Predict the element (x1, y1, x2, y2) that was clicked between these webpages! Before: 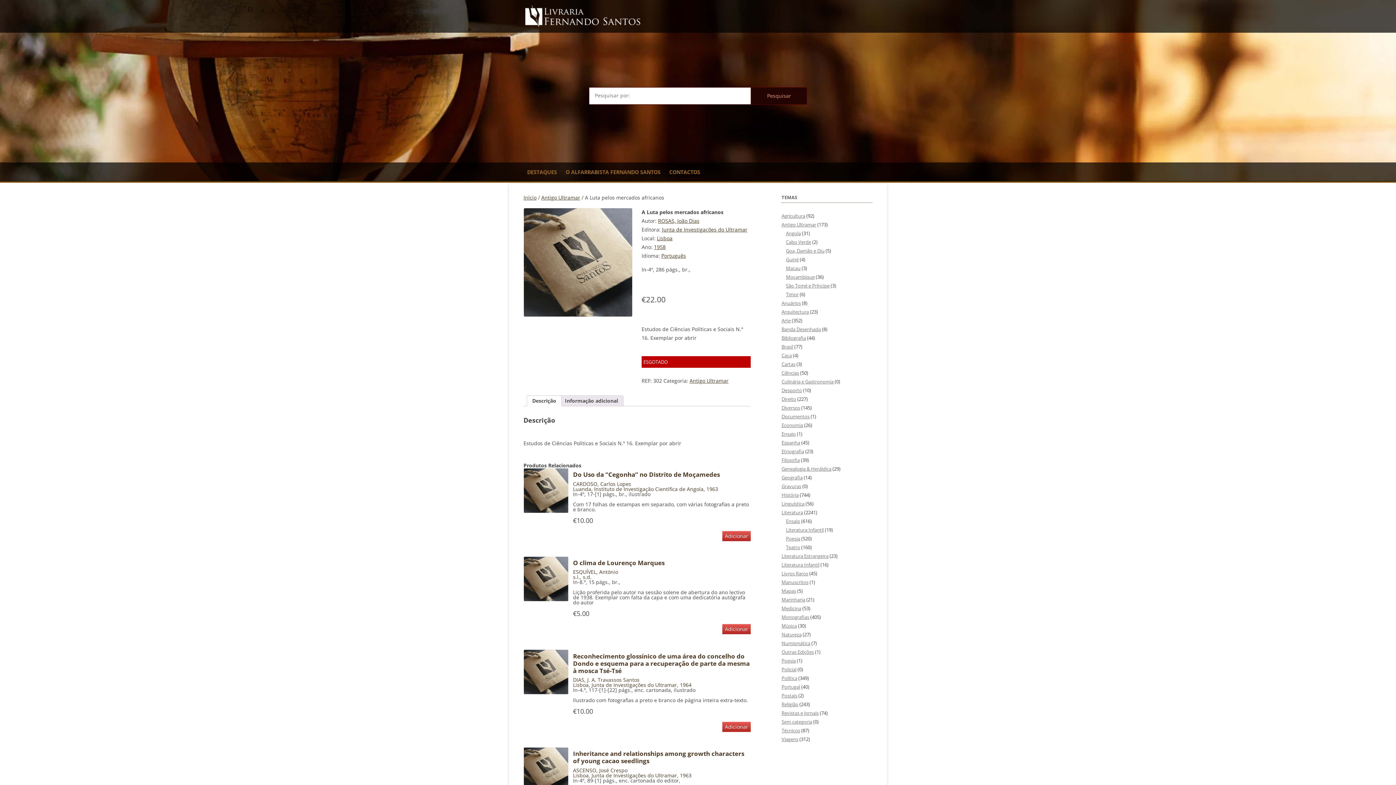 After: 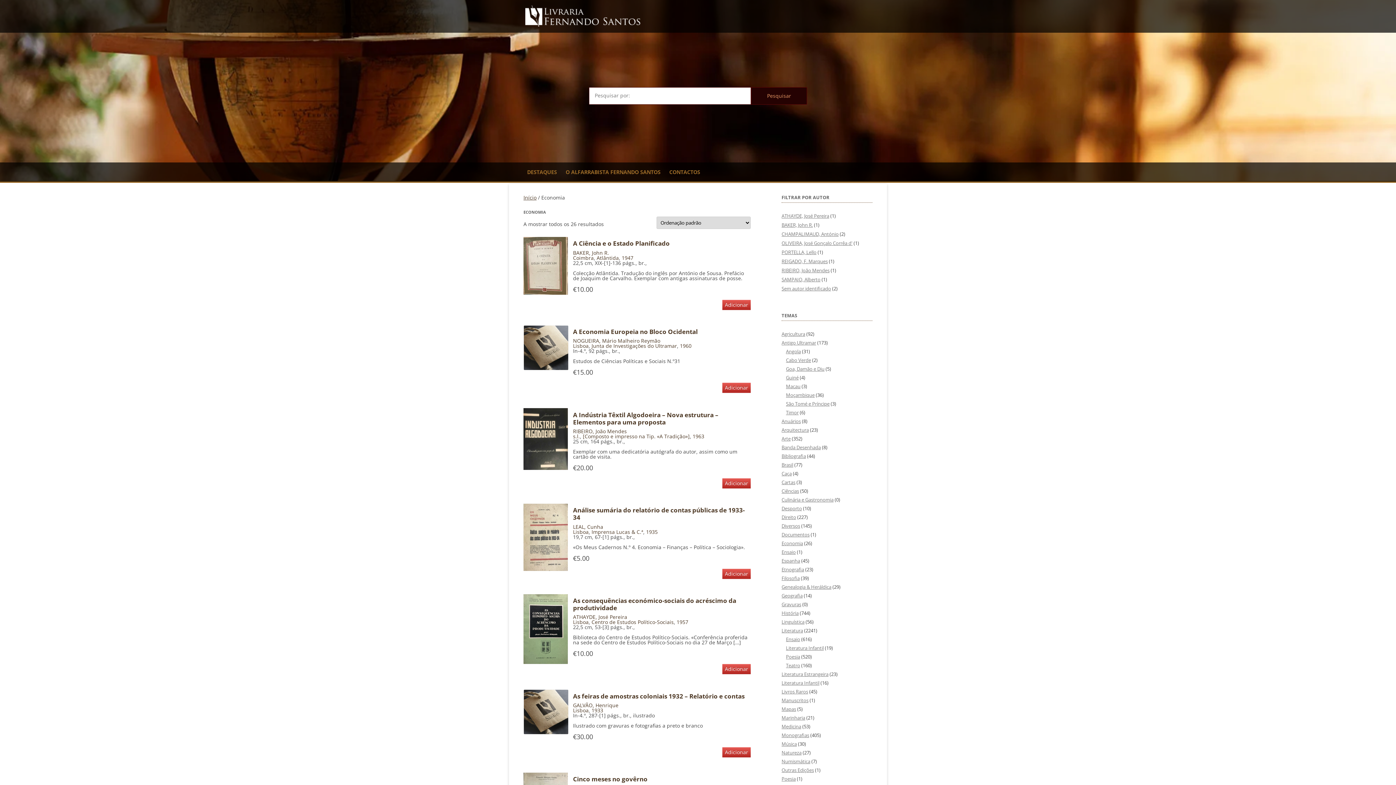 Action: bbox: (781, 422, 803, 428) label: Economia